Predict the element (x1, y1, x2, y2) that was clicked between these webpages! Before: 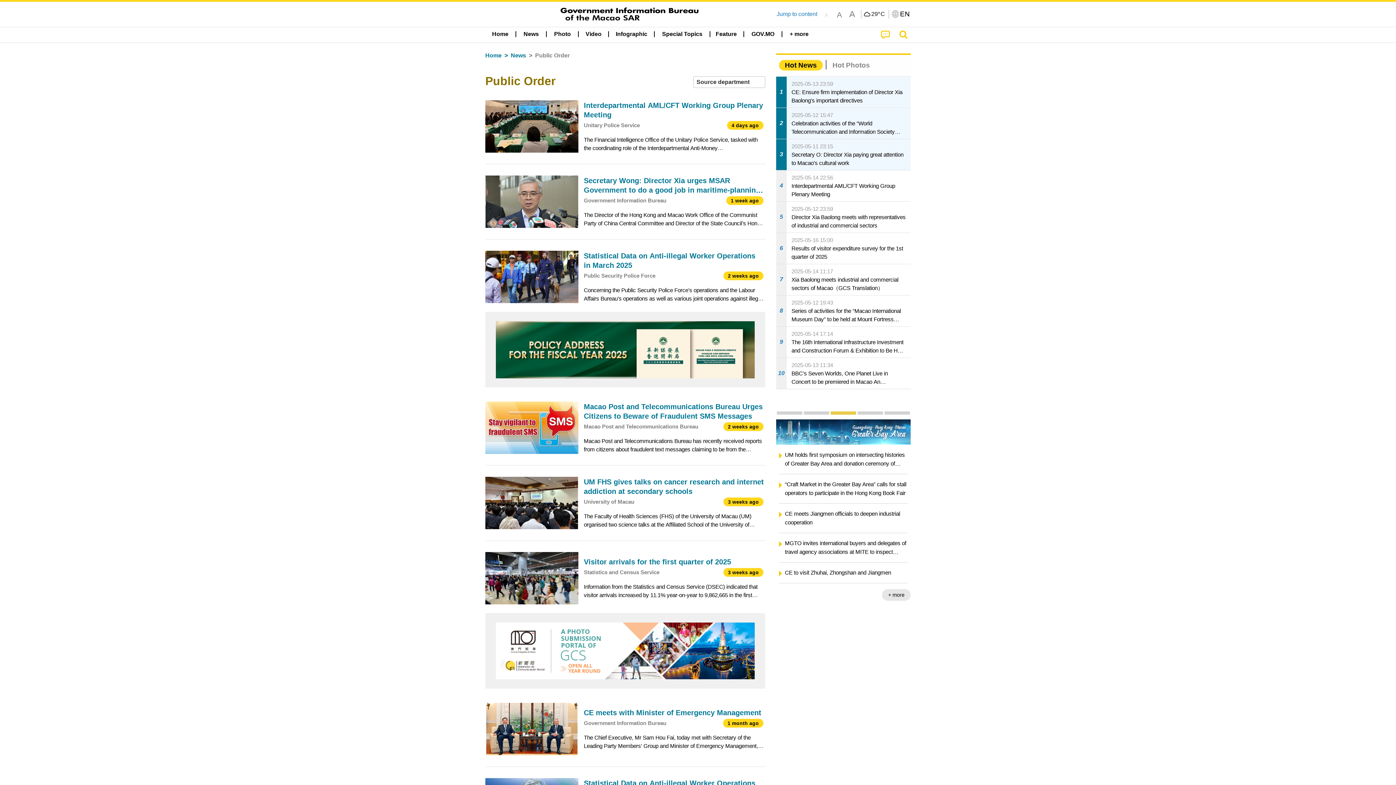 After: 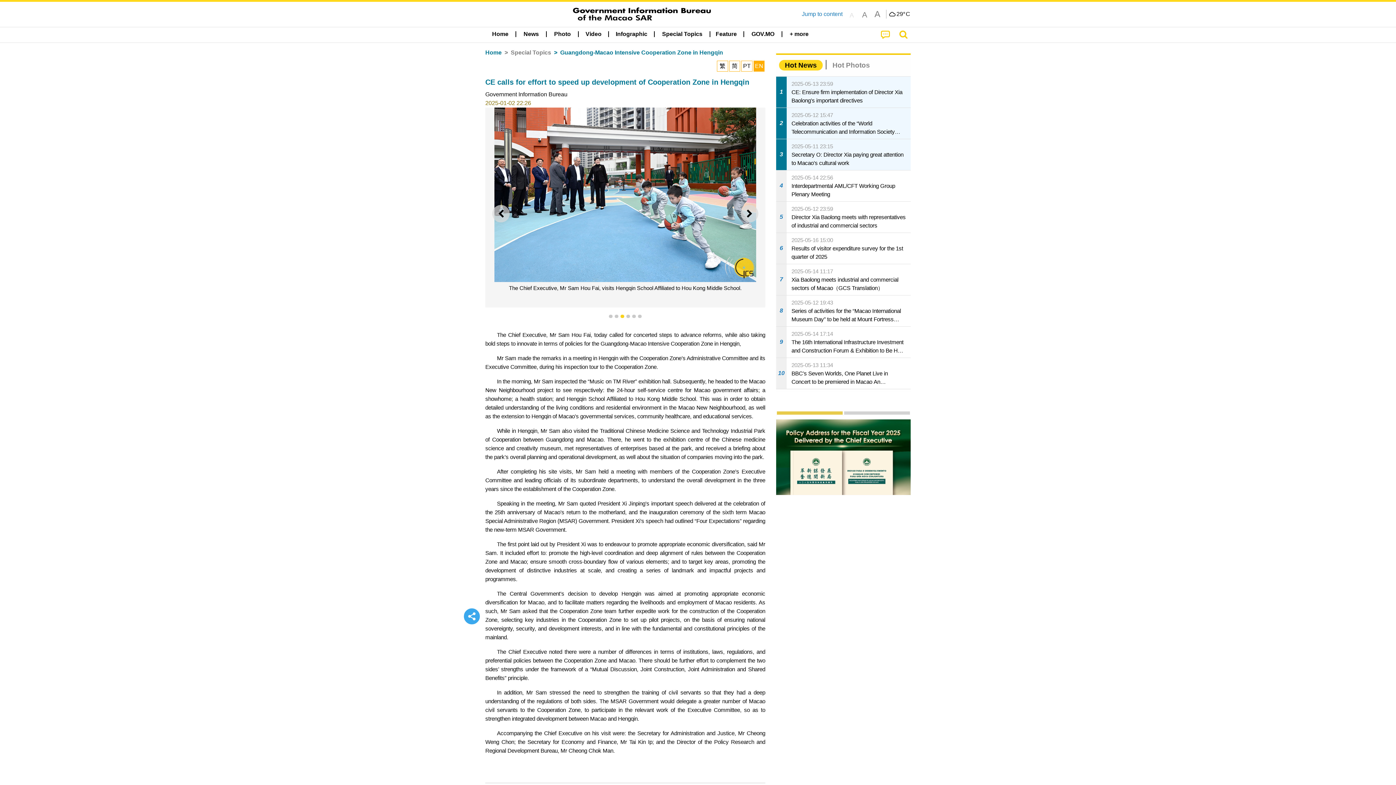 Action: label: CE calls for effort to speed up development of Cooperation Zone in Hengqin  bbox: (785, 513, 907, 531)